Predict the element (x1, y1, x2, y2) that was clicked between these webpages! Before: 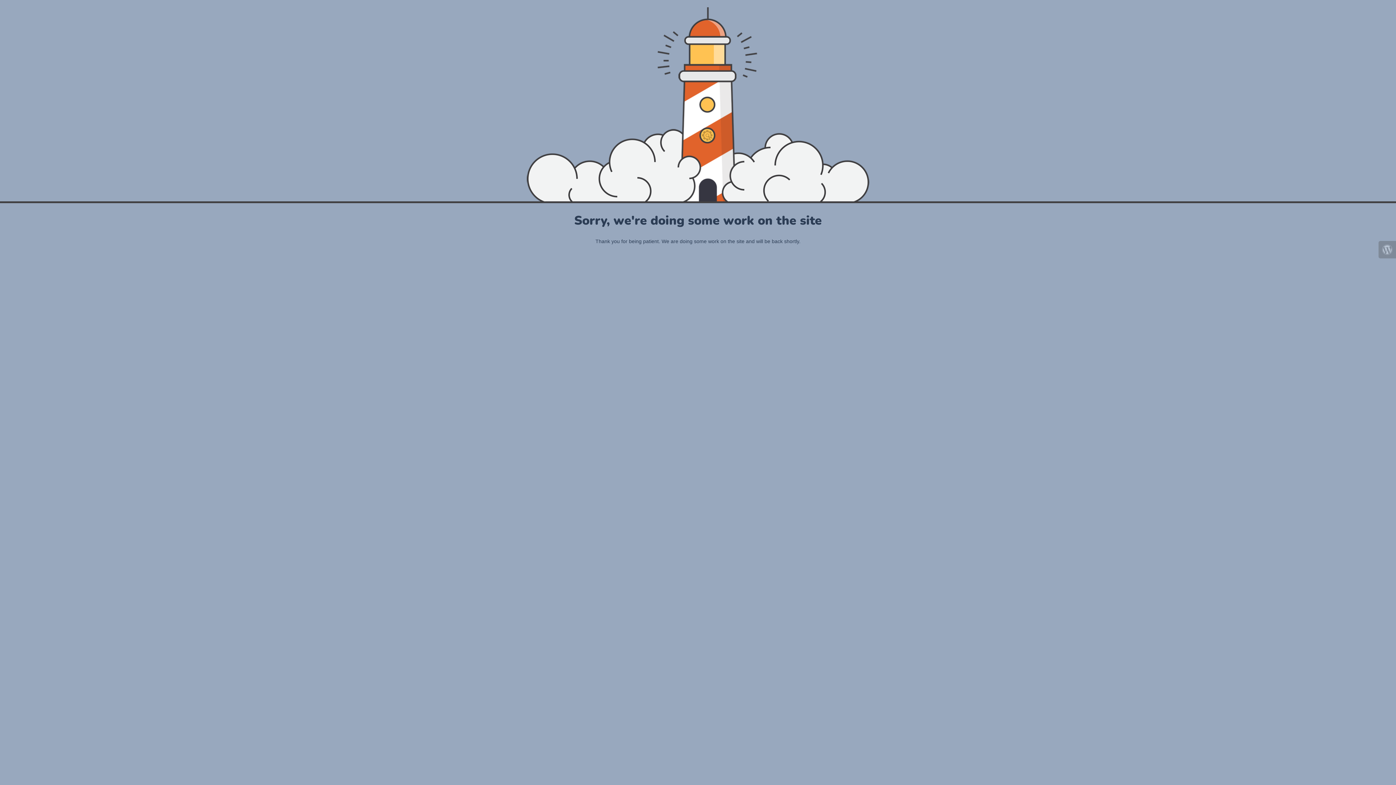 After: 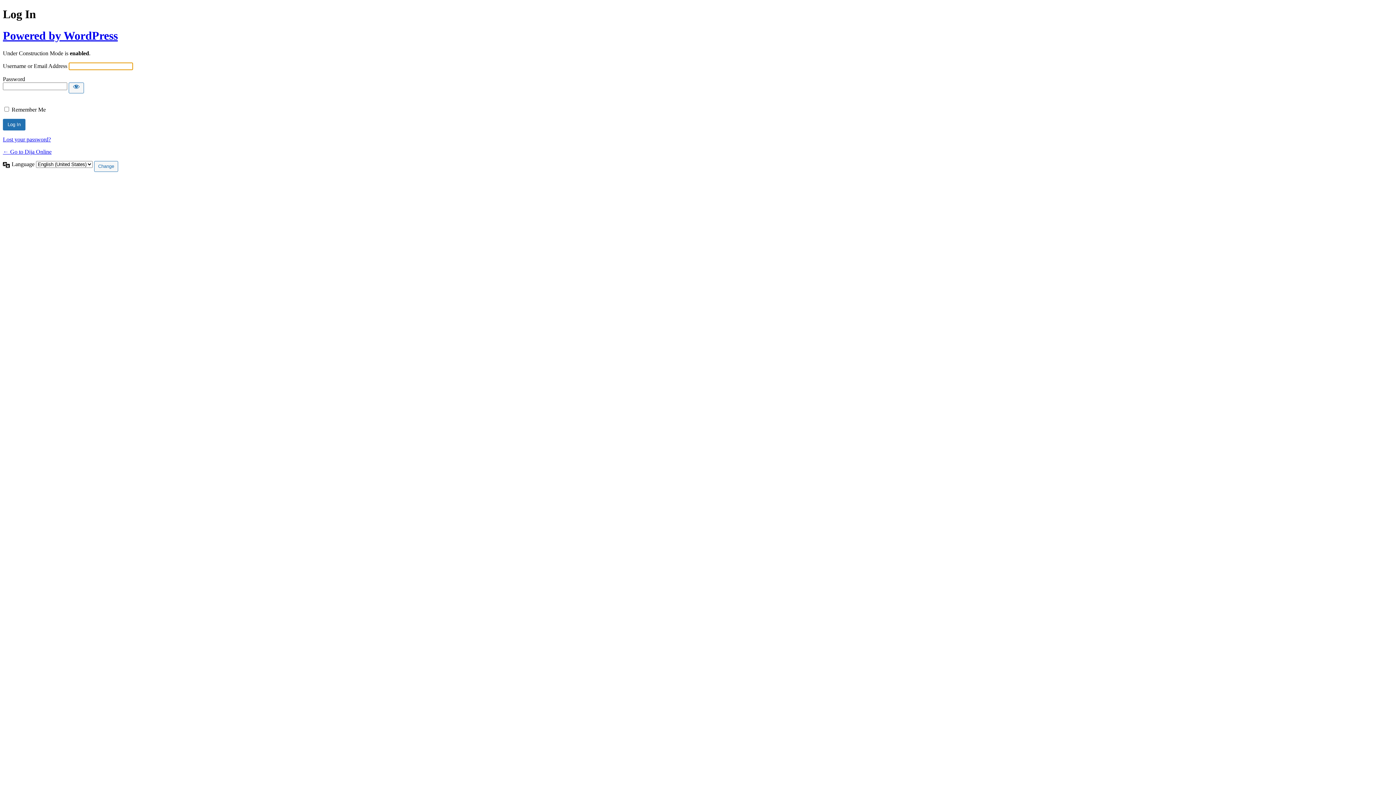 Action: bbox: (1378, 241, 1396, 258)